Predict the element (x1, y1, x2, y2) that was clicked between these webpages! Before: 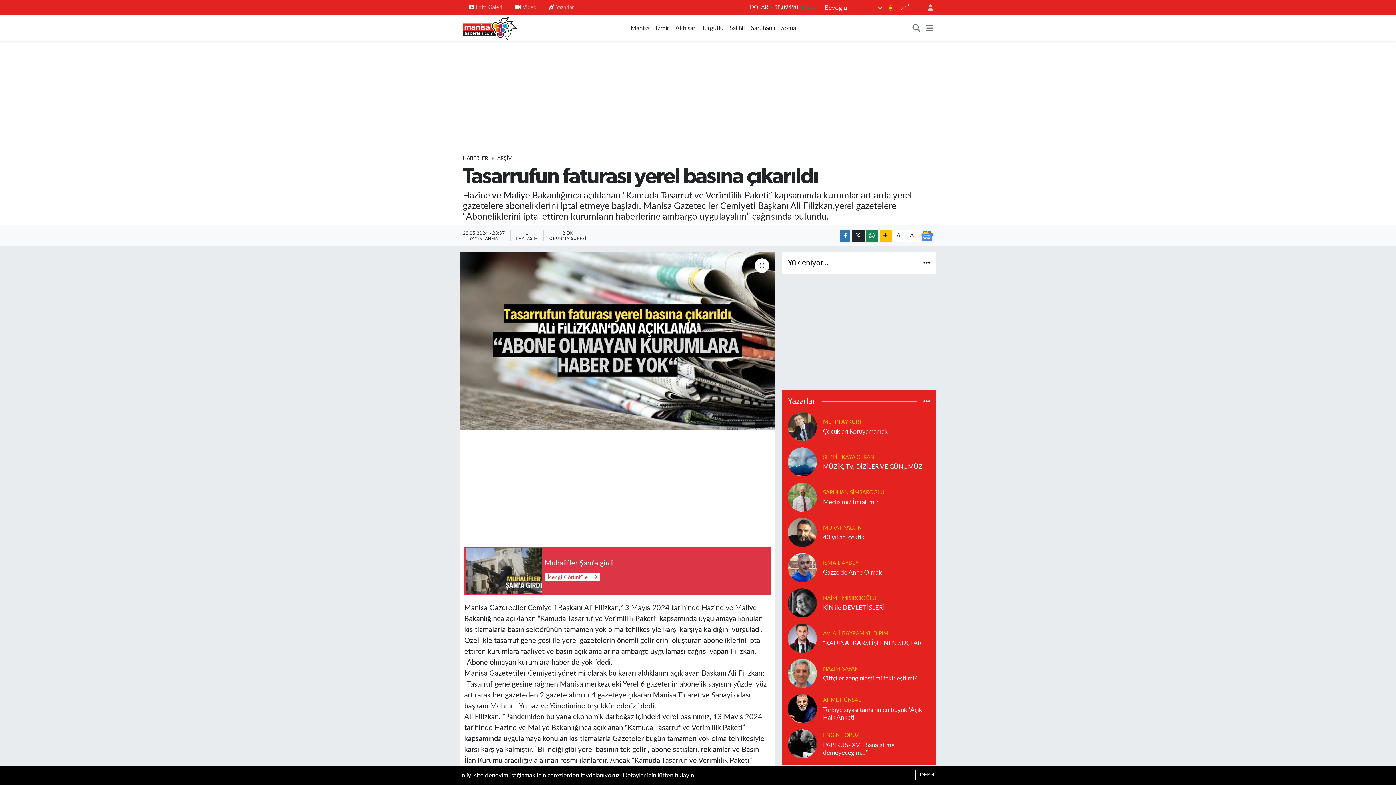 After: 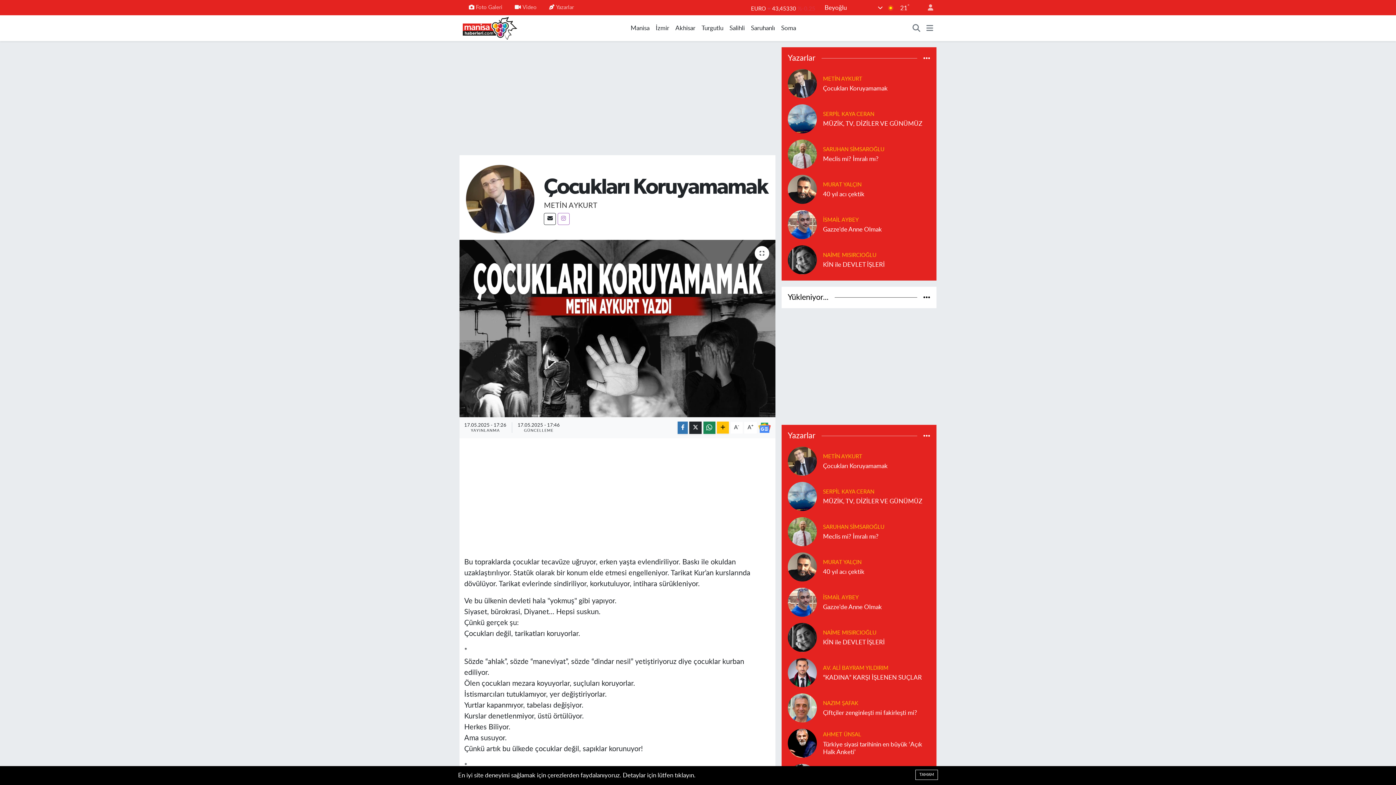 Action: bbox: (823, 428, 930, 435) label: Çocukları Koruyamamak